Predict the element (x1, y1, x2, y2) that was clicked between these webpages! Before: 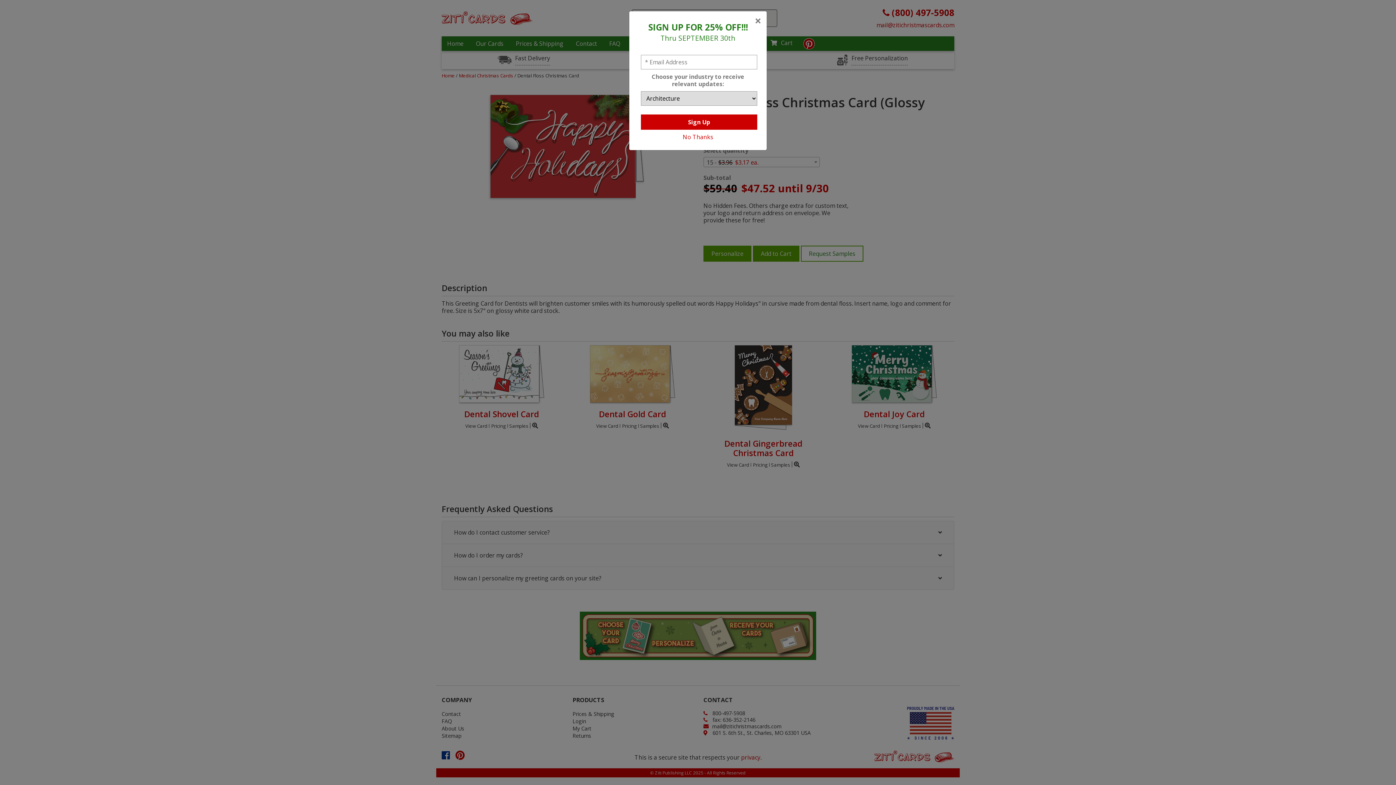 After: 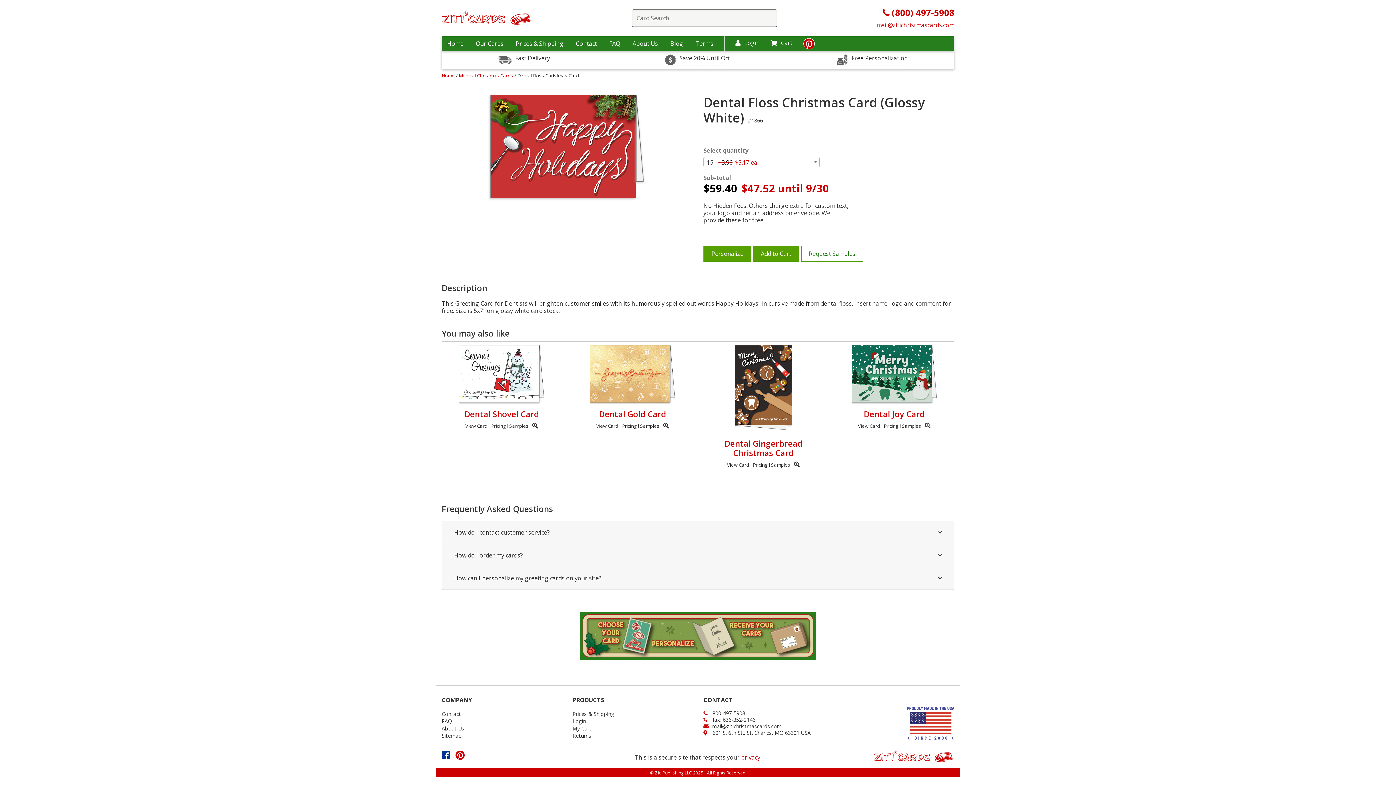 Action: label: No Thanks bbox: (677, 129, 718, 144)